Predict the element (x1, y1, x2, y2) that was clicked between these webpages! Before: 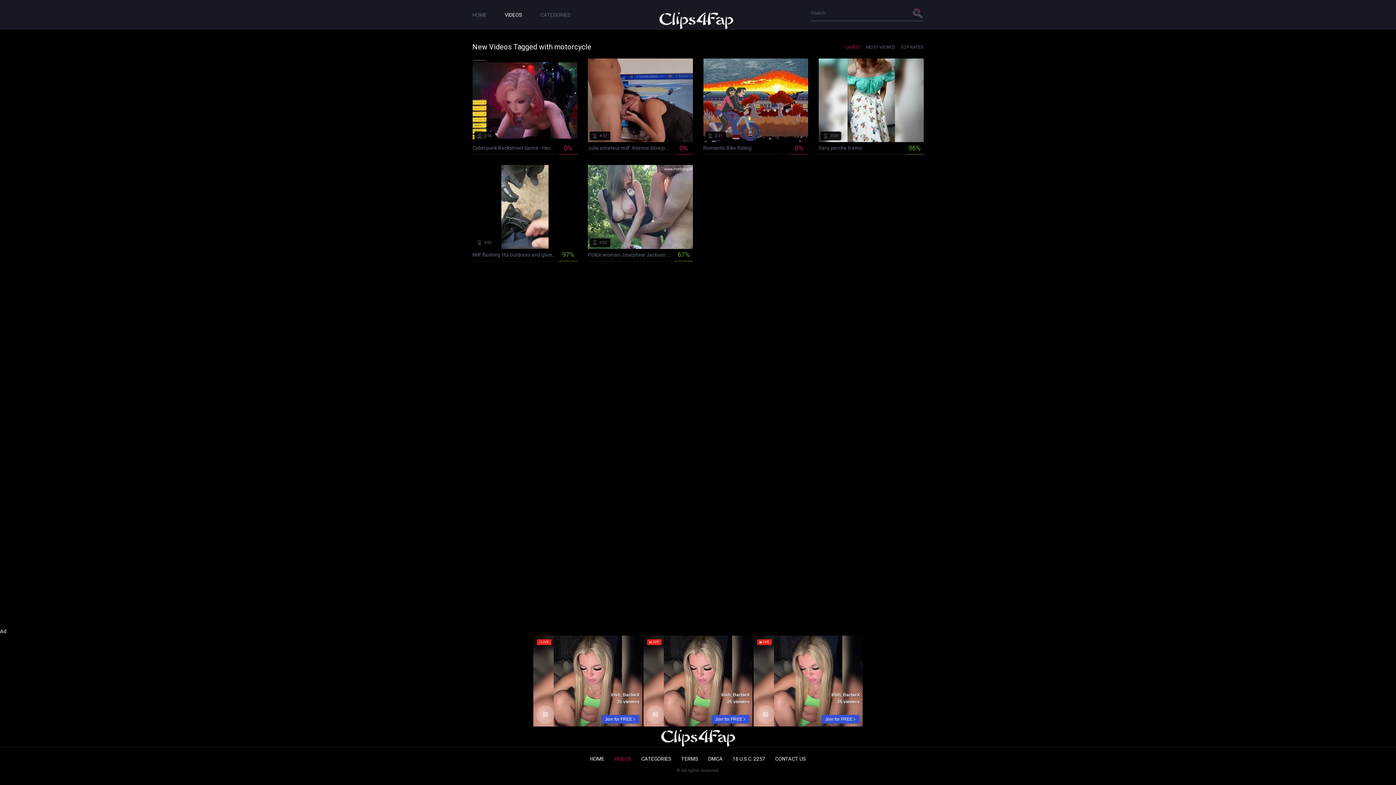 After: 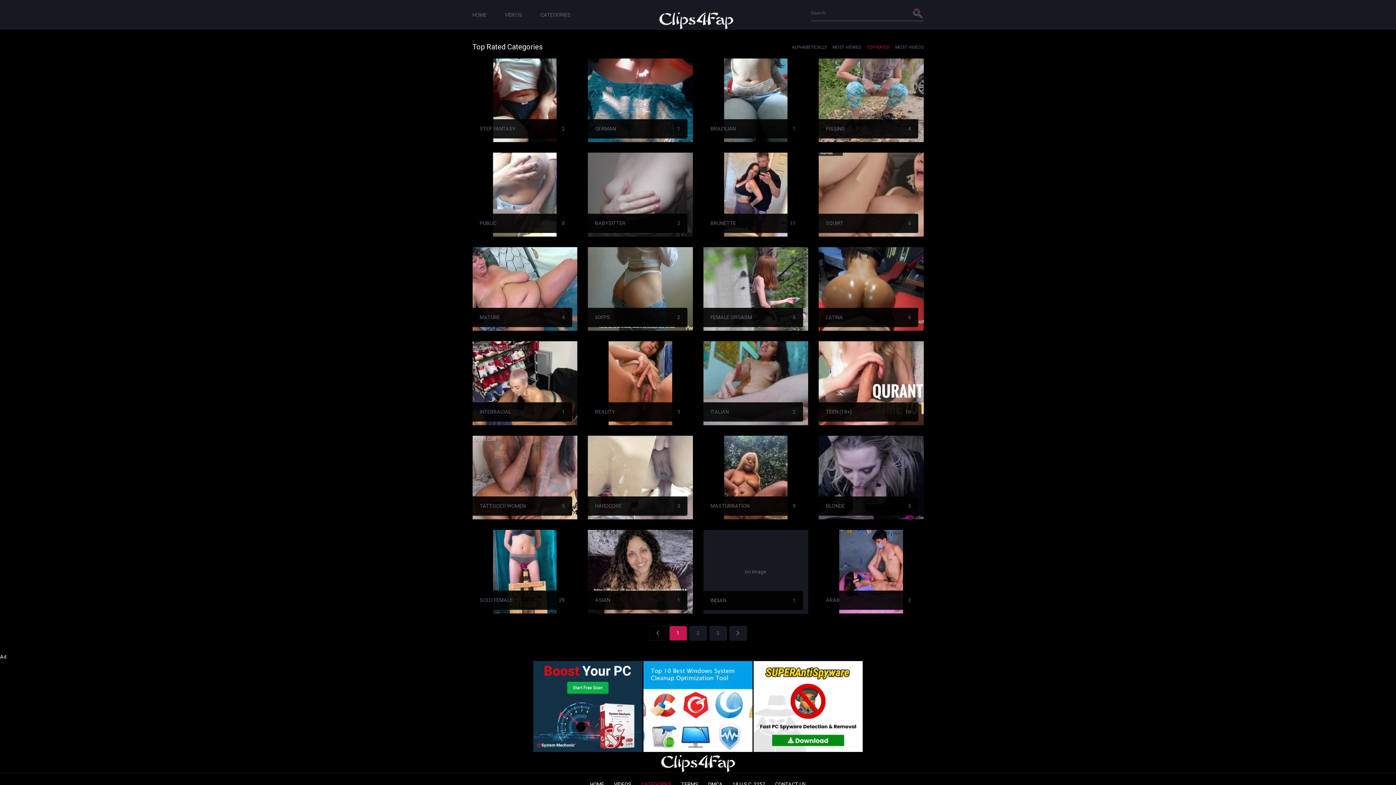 Action: label: CATEGORIES bbox: (540, 11, 570, 17)